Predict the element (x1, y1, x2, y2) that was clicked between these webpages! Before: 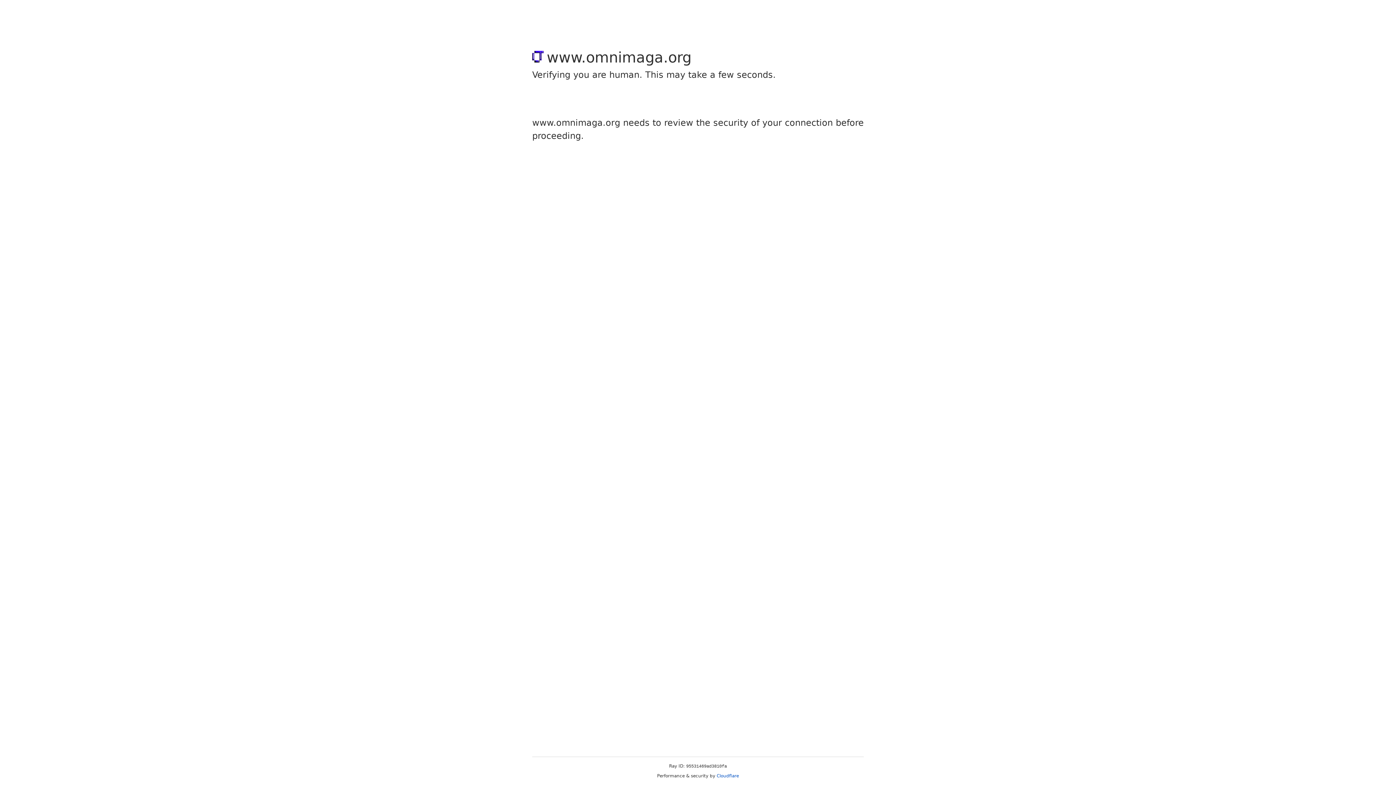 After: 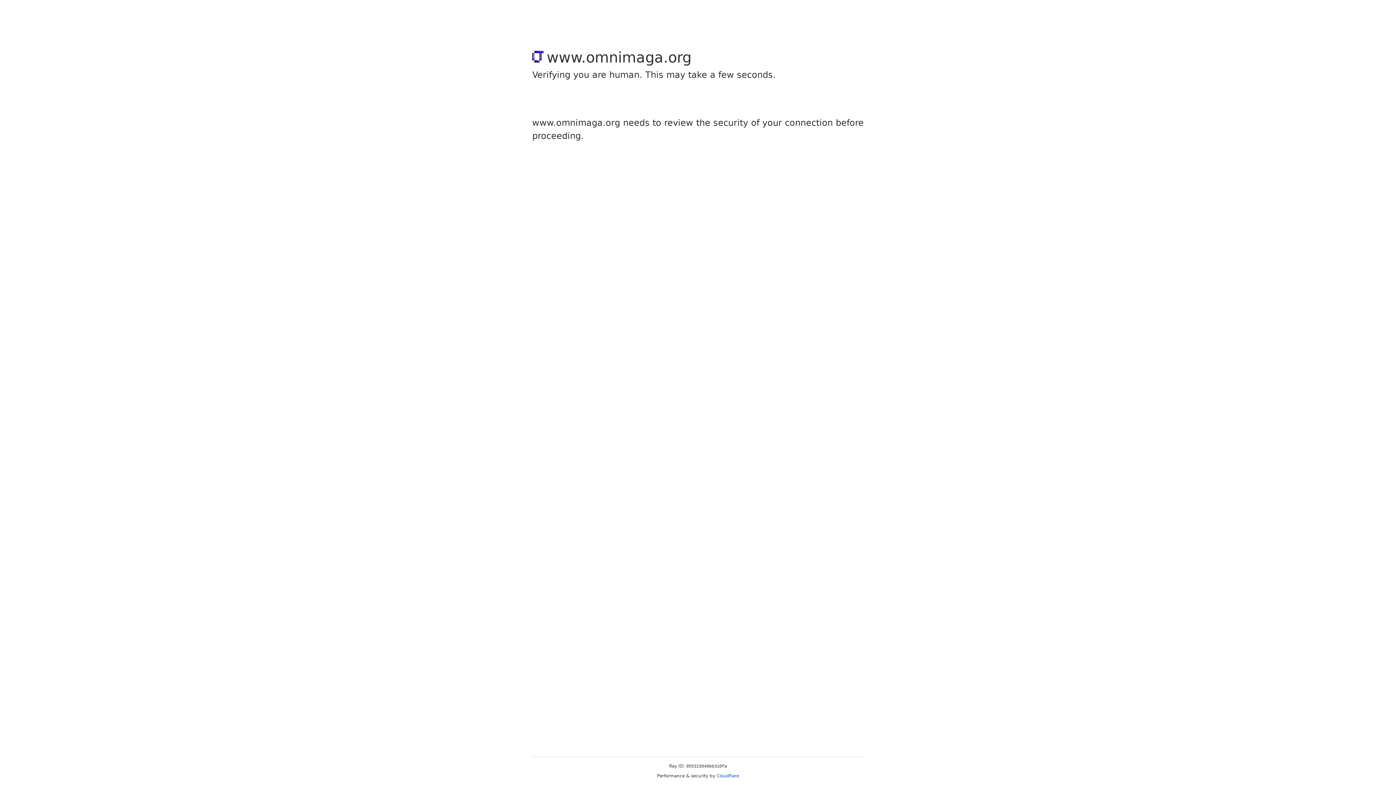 Action: bbox: (716, 773, 739, 778) label: Cloudflare